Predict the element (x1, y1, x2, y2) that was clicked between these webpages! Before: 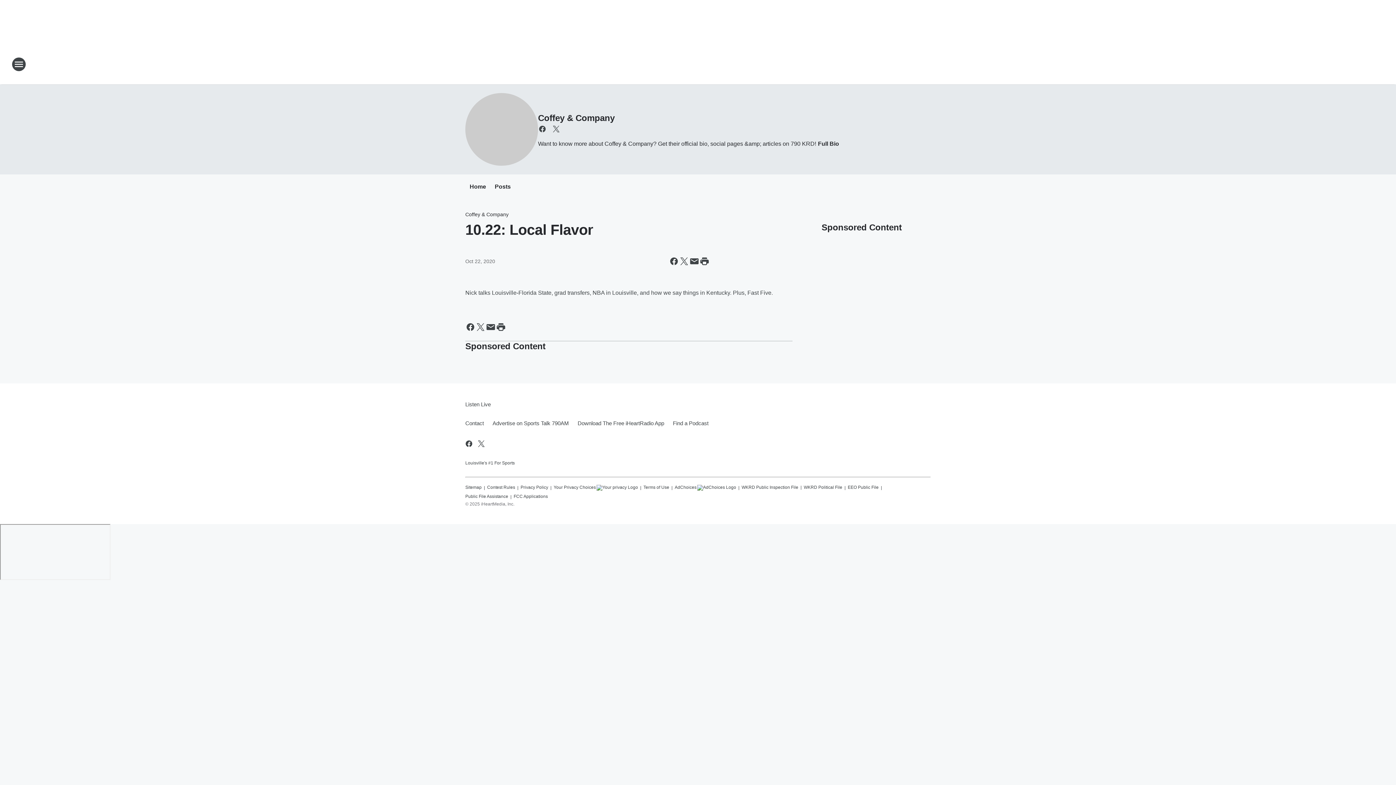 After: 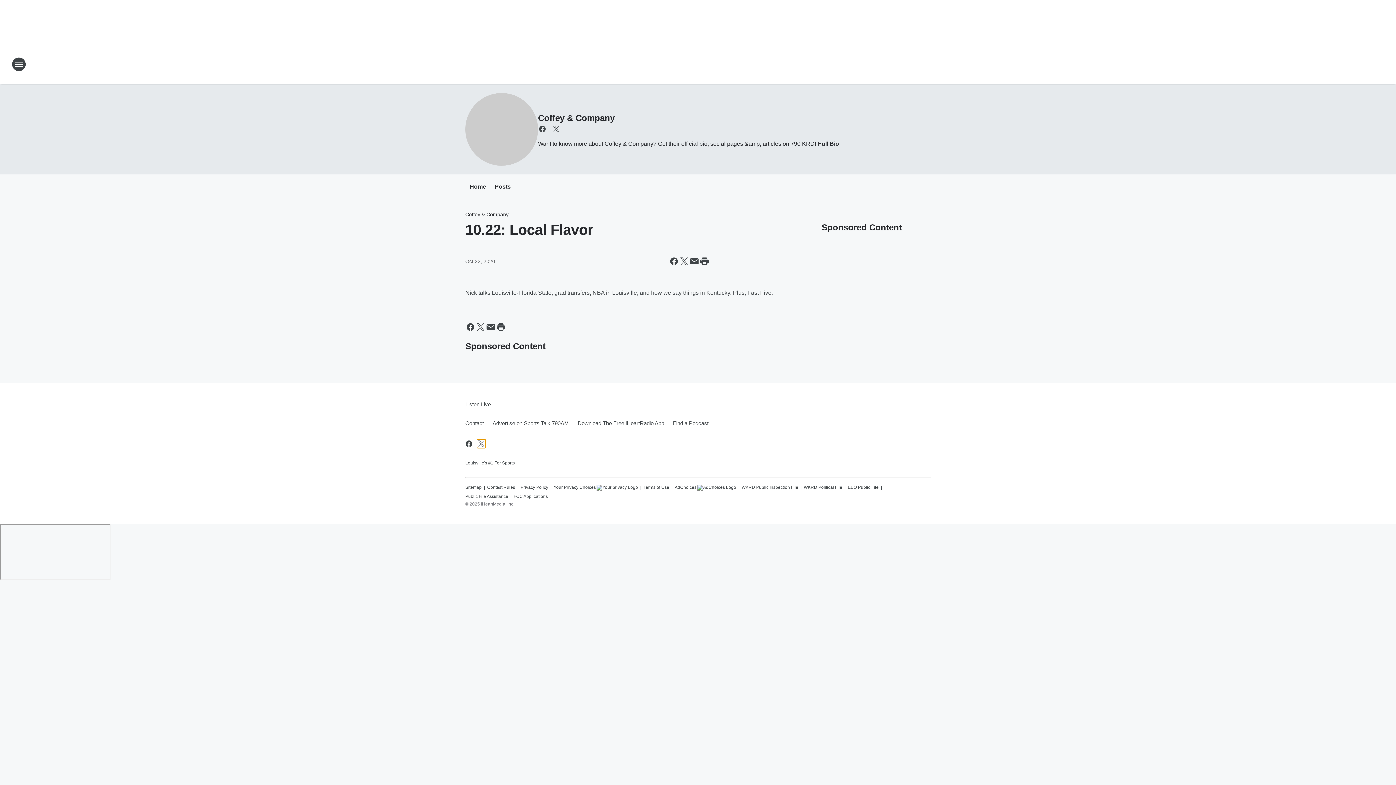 Action: label: Visit us on X bbox: (477, 439, 485, 448)